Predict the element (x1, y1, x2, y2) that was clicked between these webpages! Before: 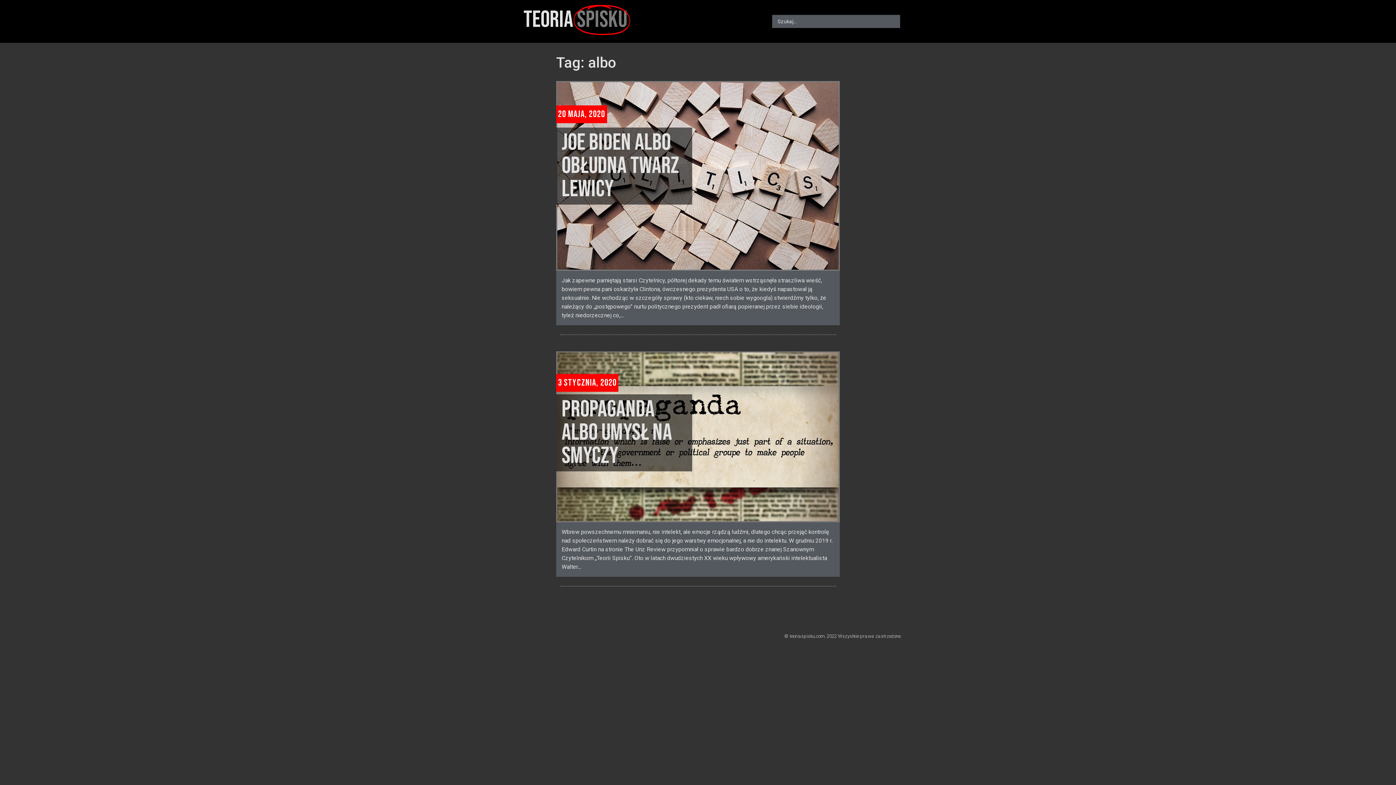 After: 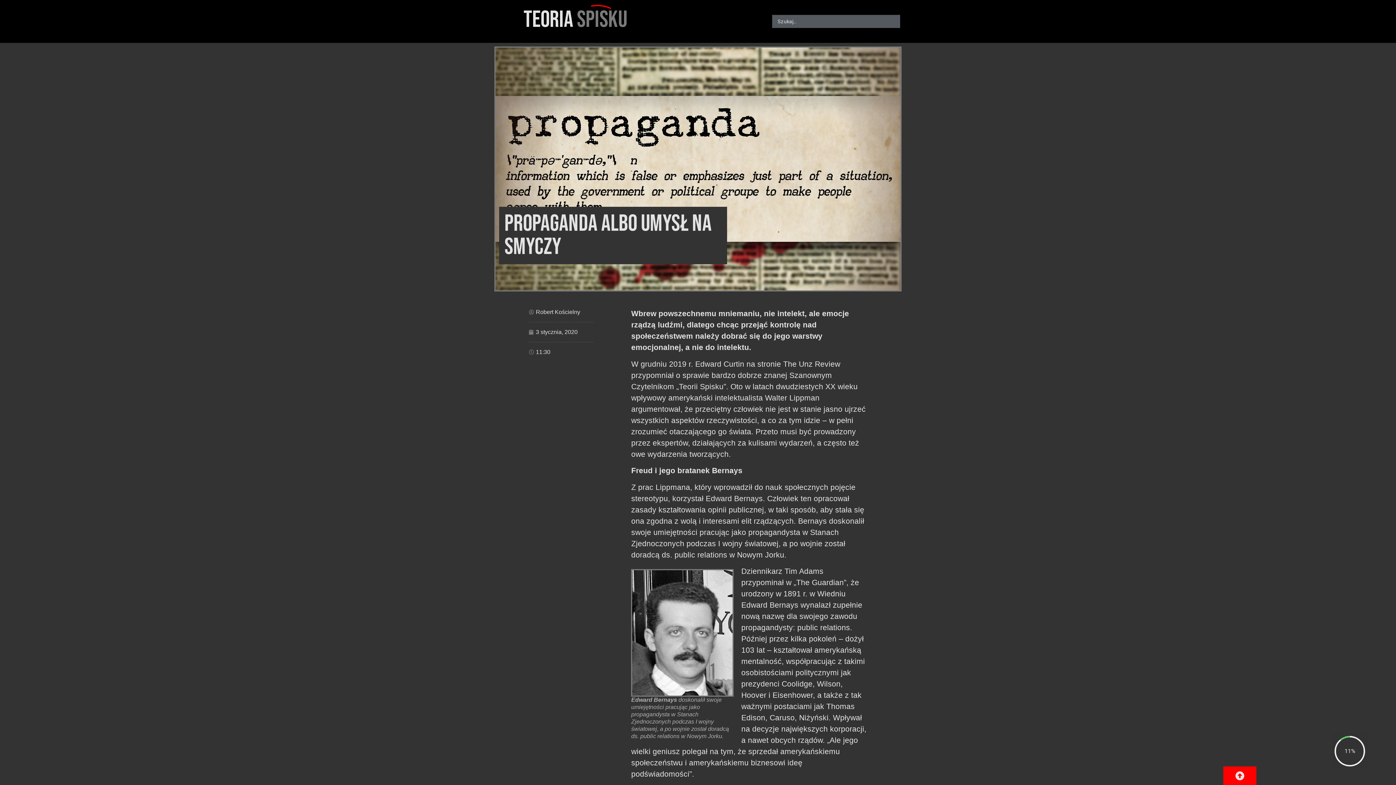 Action: bbox: (556, 351, 840, 522)